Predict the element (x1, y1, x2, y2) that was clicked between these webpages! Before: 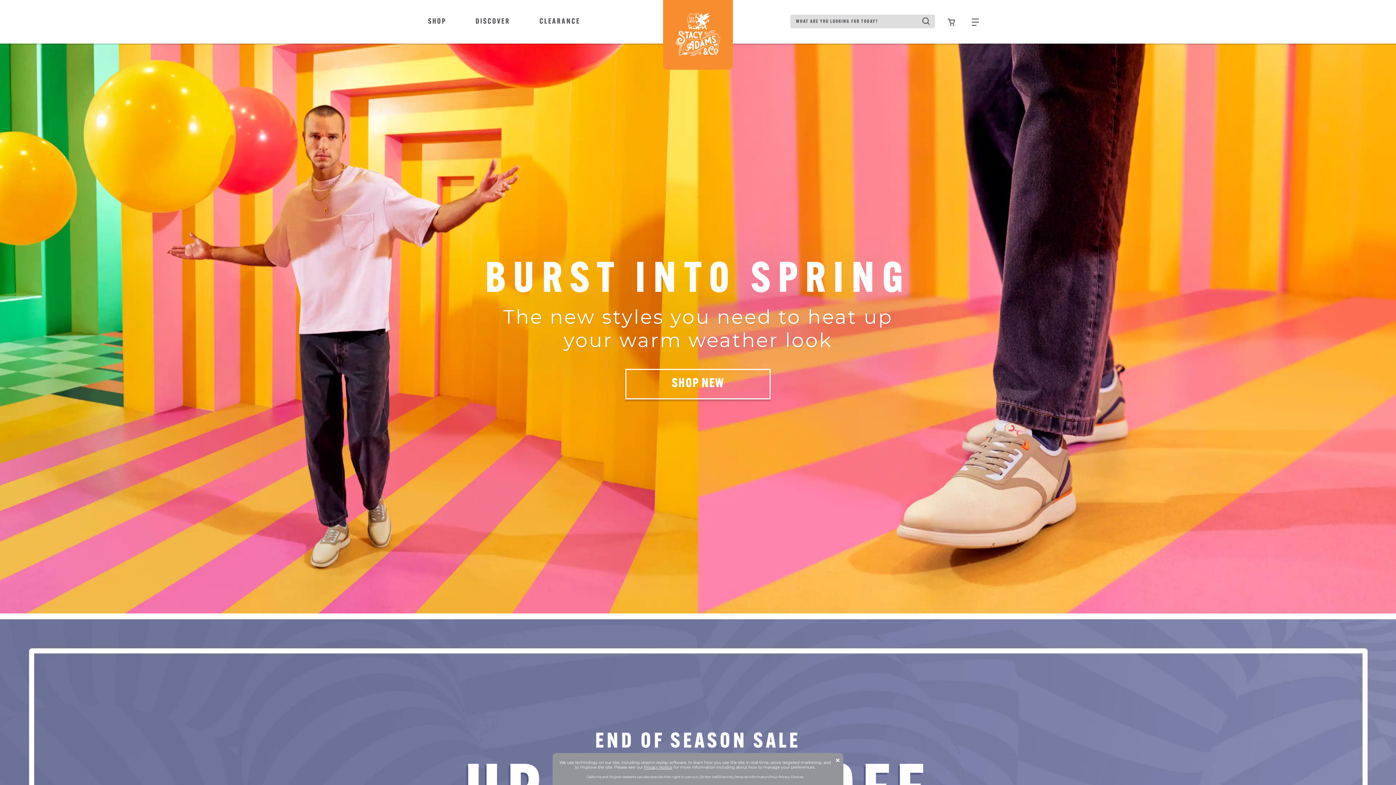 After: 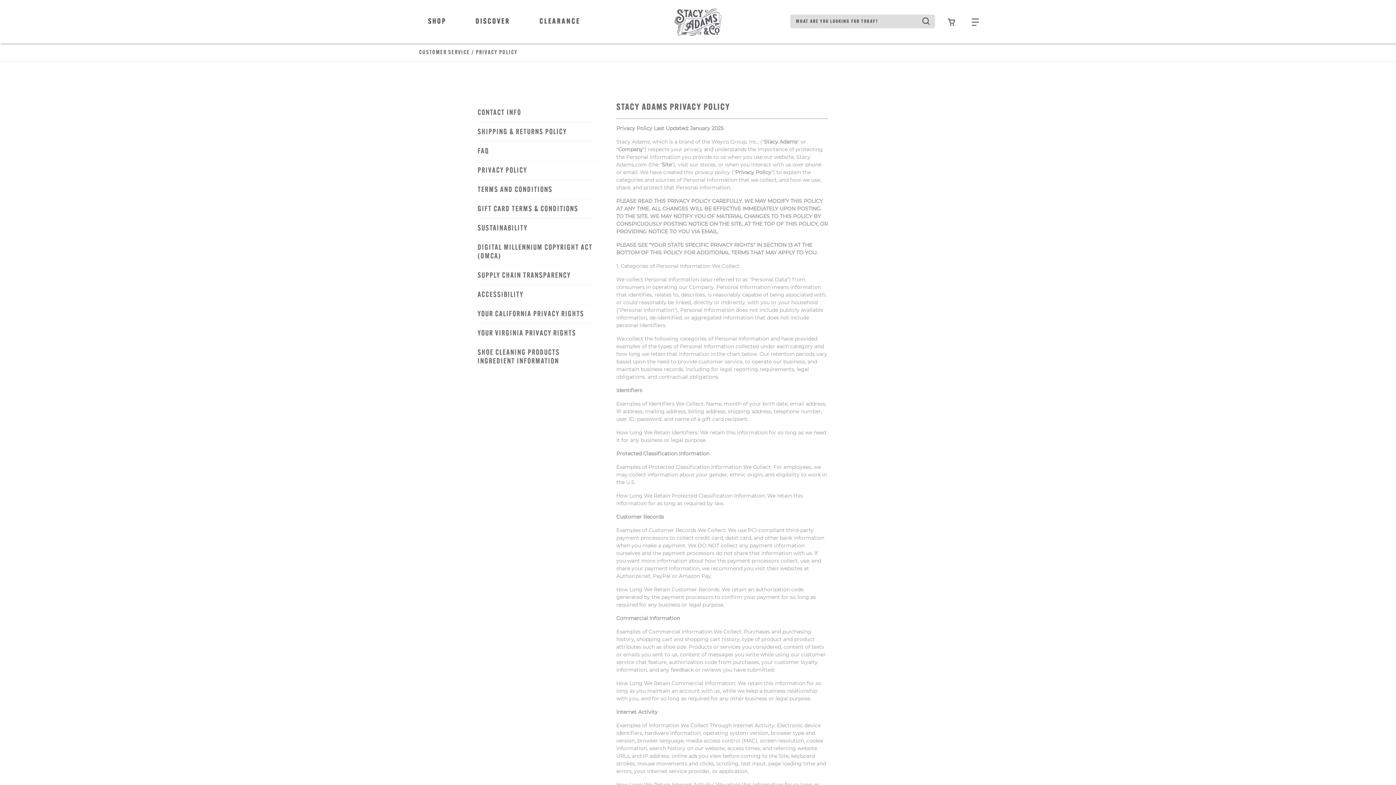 Action: bbox: (644, 765, 672, 770) label: Privacy Notice